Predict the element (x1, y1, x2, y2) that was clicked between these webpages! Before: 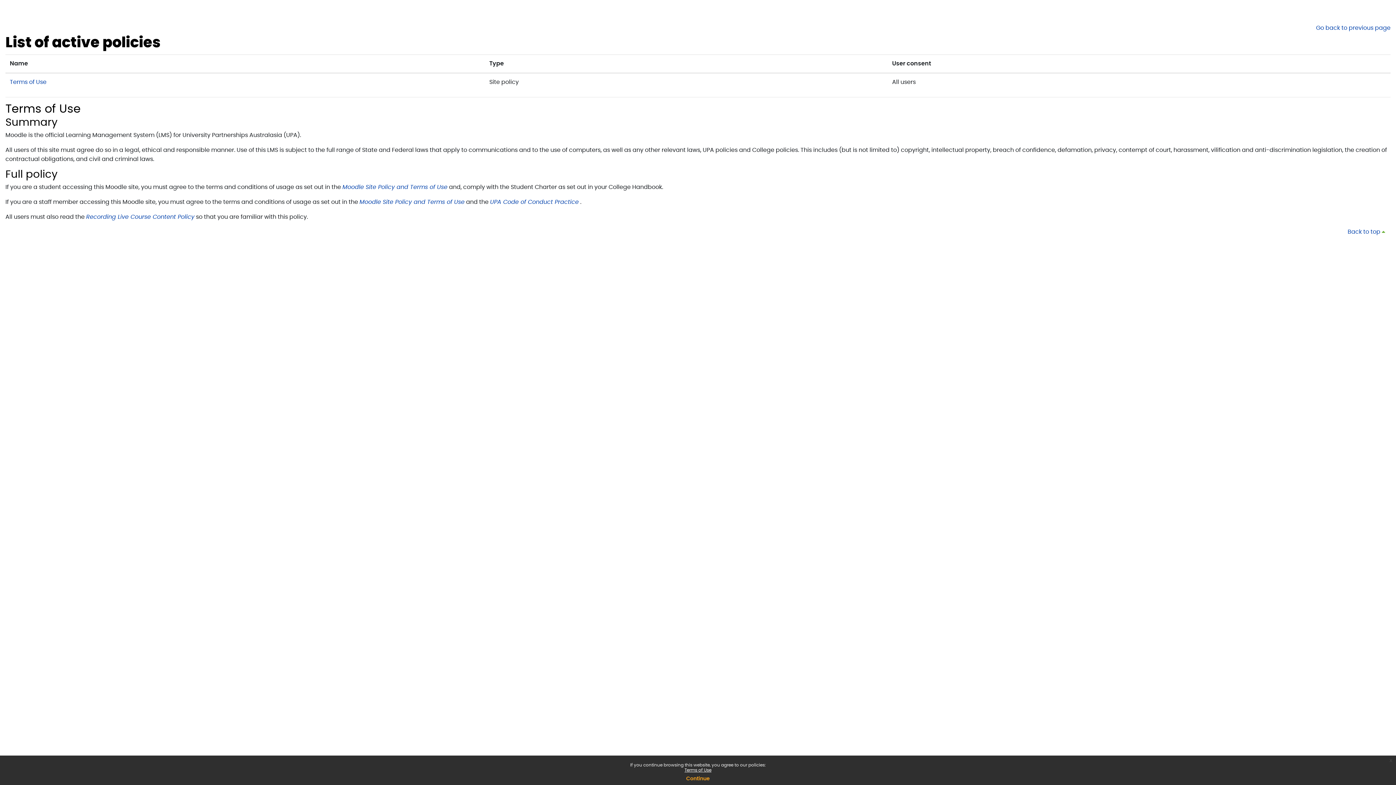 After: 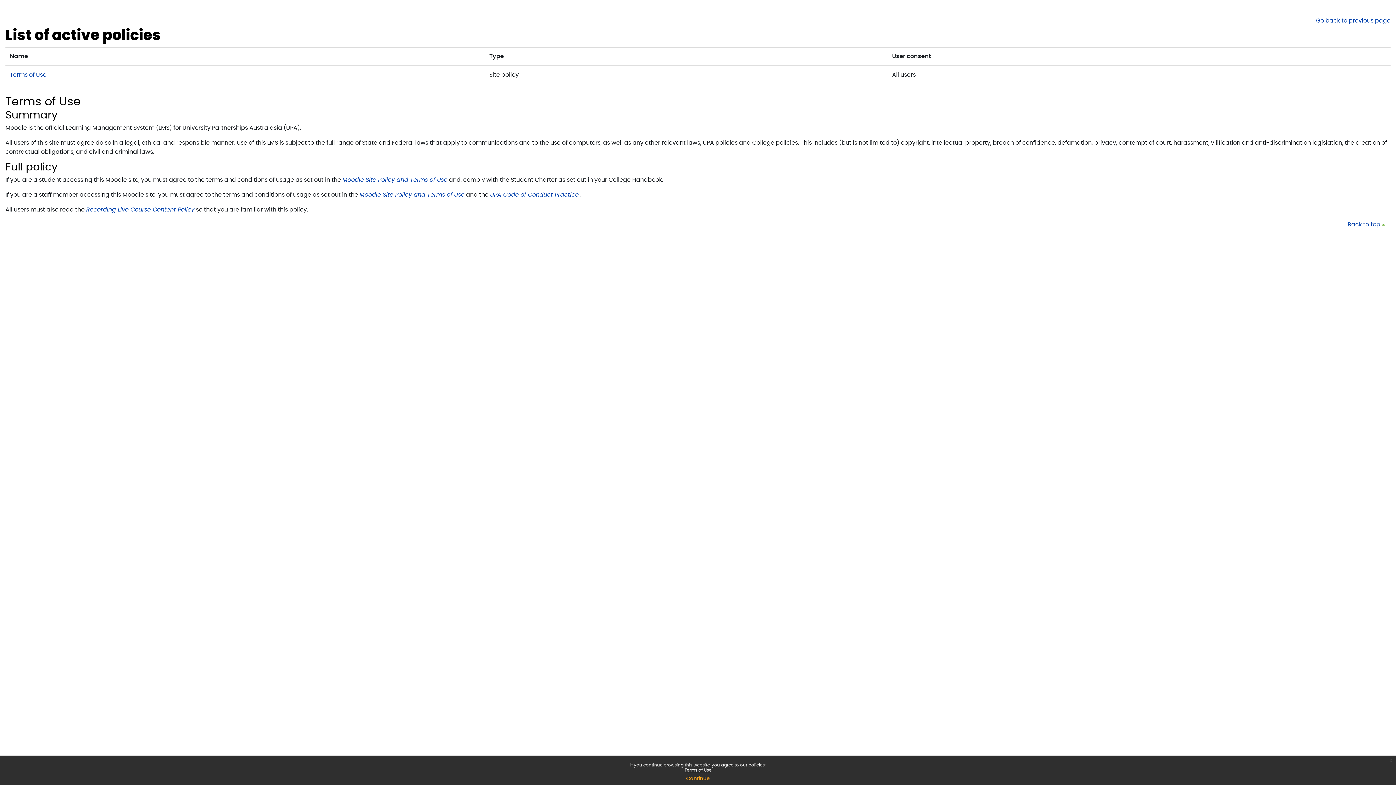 Action: bbox: (1348, 229, 1390, 234) label: Back to top 